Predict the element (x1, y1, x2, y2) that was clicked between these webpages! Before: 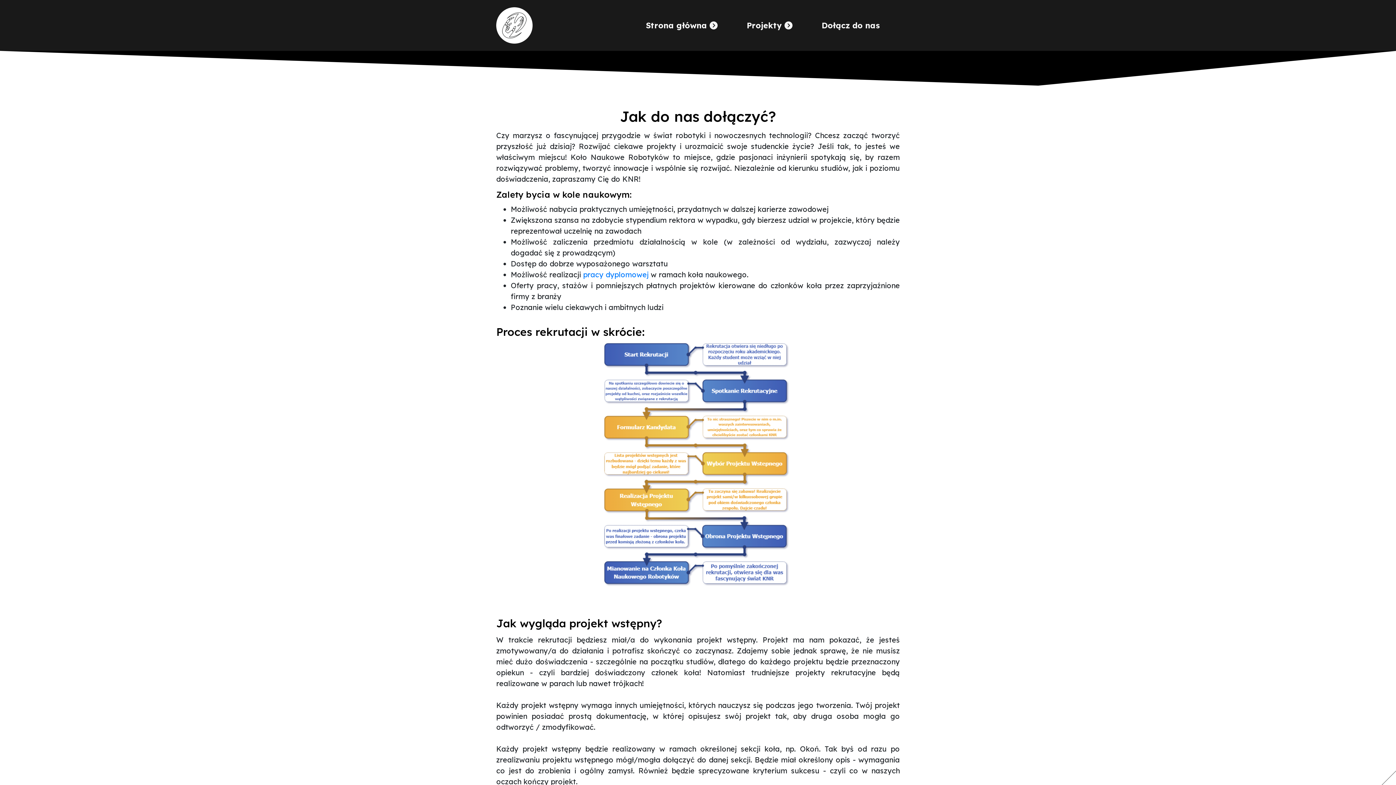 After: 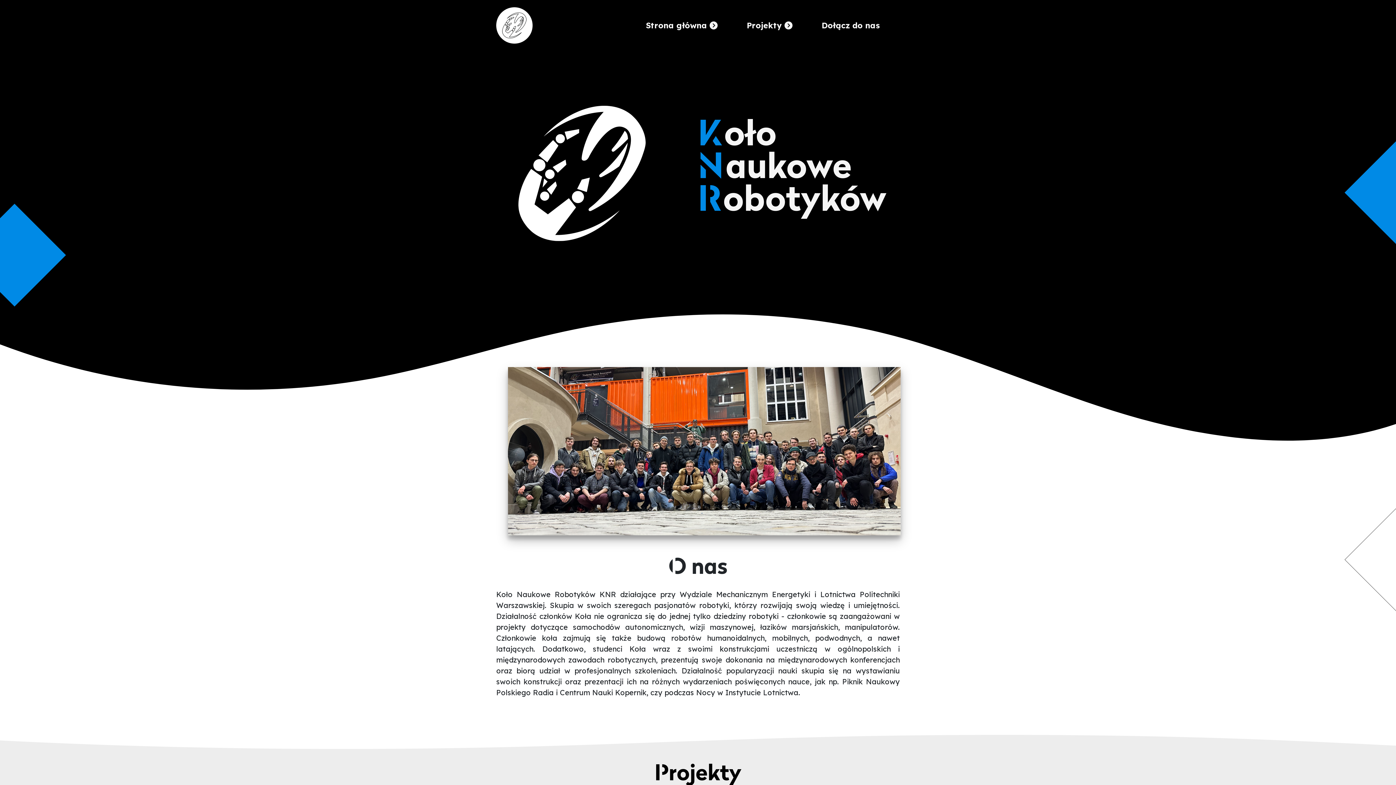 Action: bbox: (496, 7, 532, 43)